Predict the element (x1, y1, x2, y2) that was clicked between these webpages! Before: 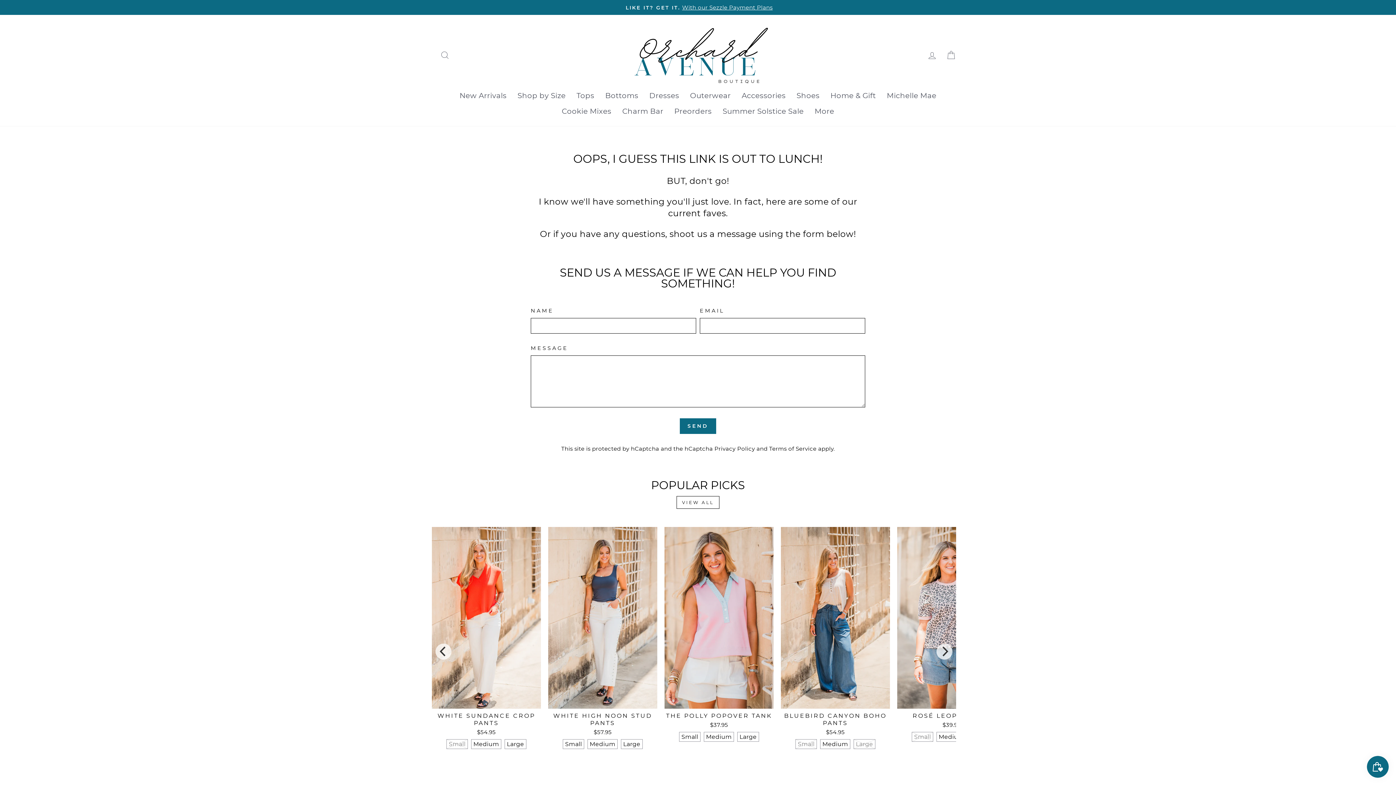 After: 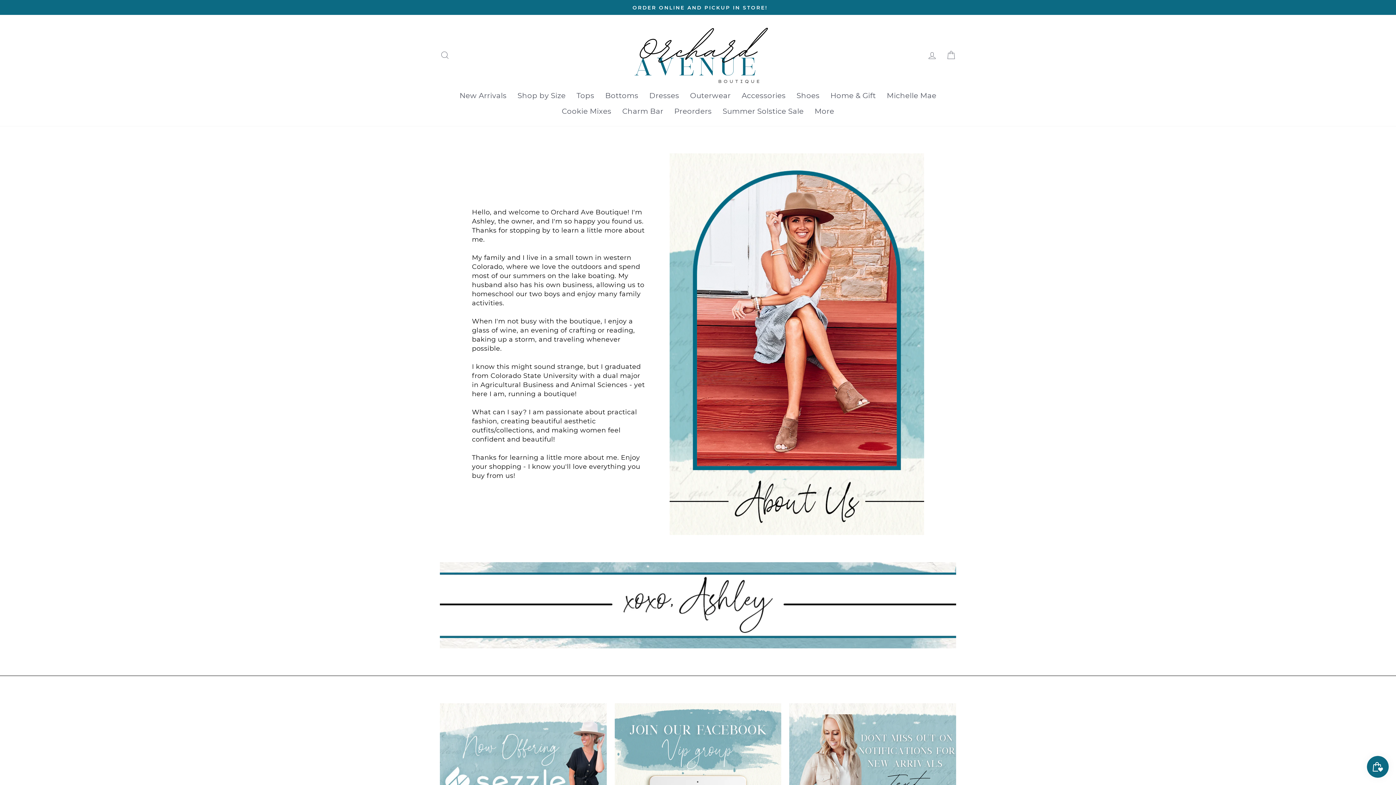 Action: bbox: (809, 103, 839, 118) label: More